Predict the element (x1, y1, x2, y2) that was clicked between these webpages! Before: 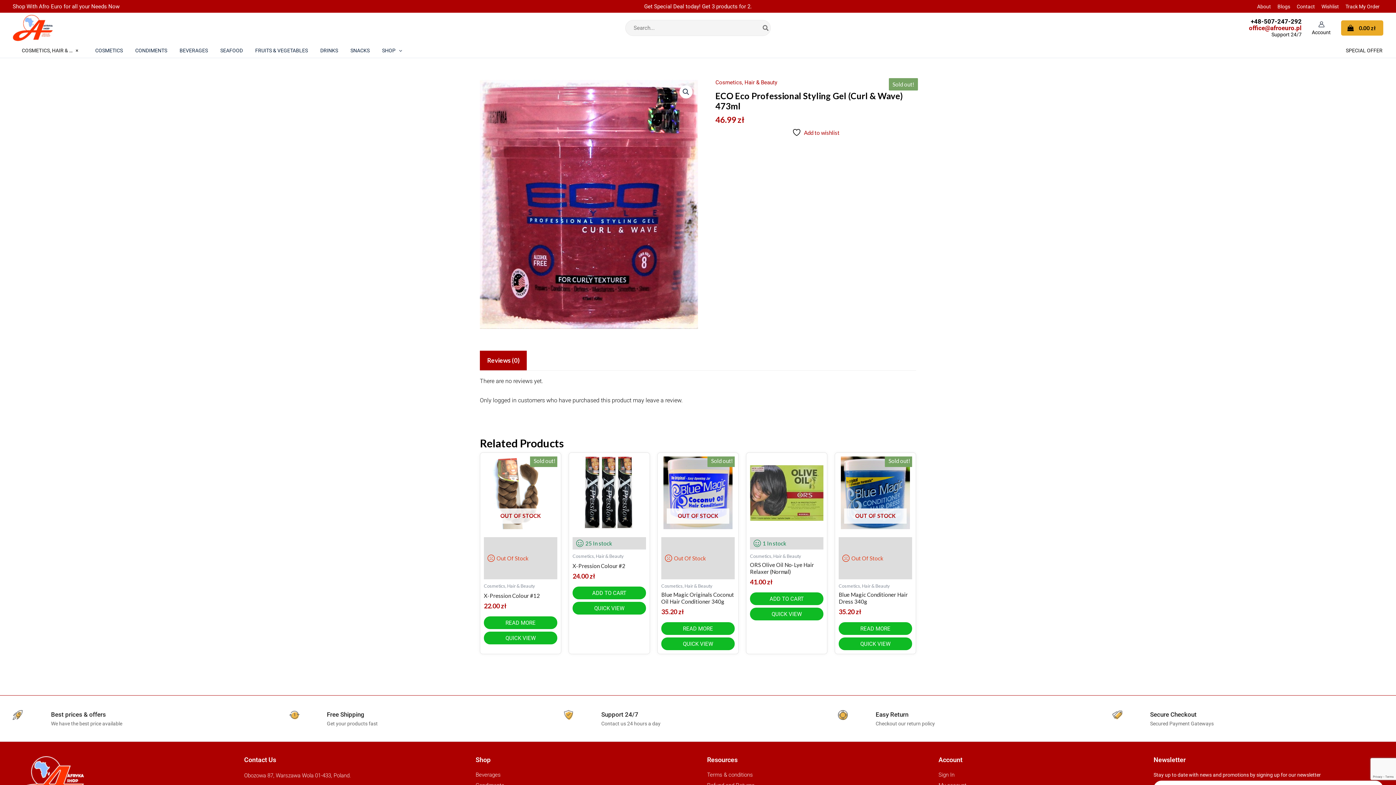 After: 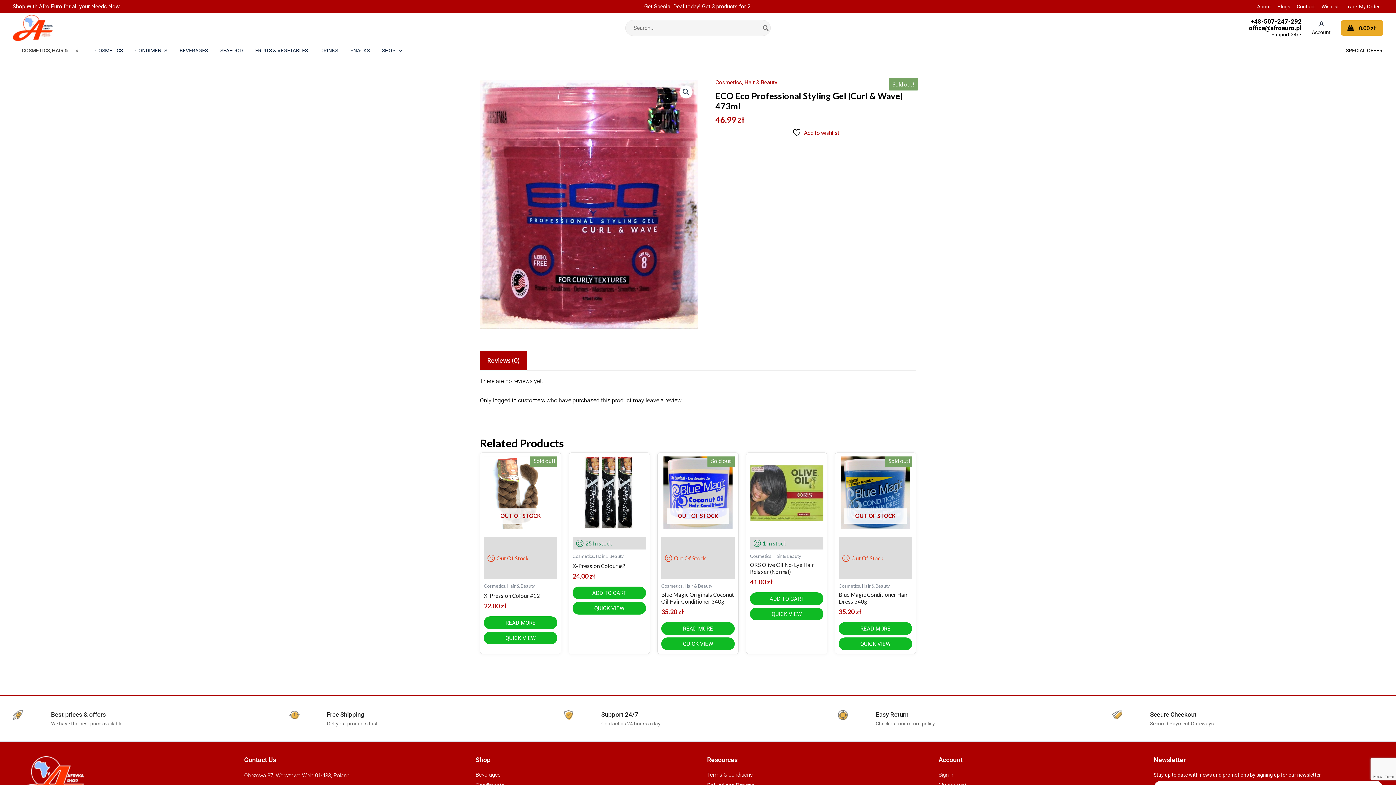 Action: label: office@afroeuro.pl bbox: (1249, 24, 1302, 31)